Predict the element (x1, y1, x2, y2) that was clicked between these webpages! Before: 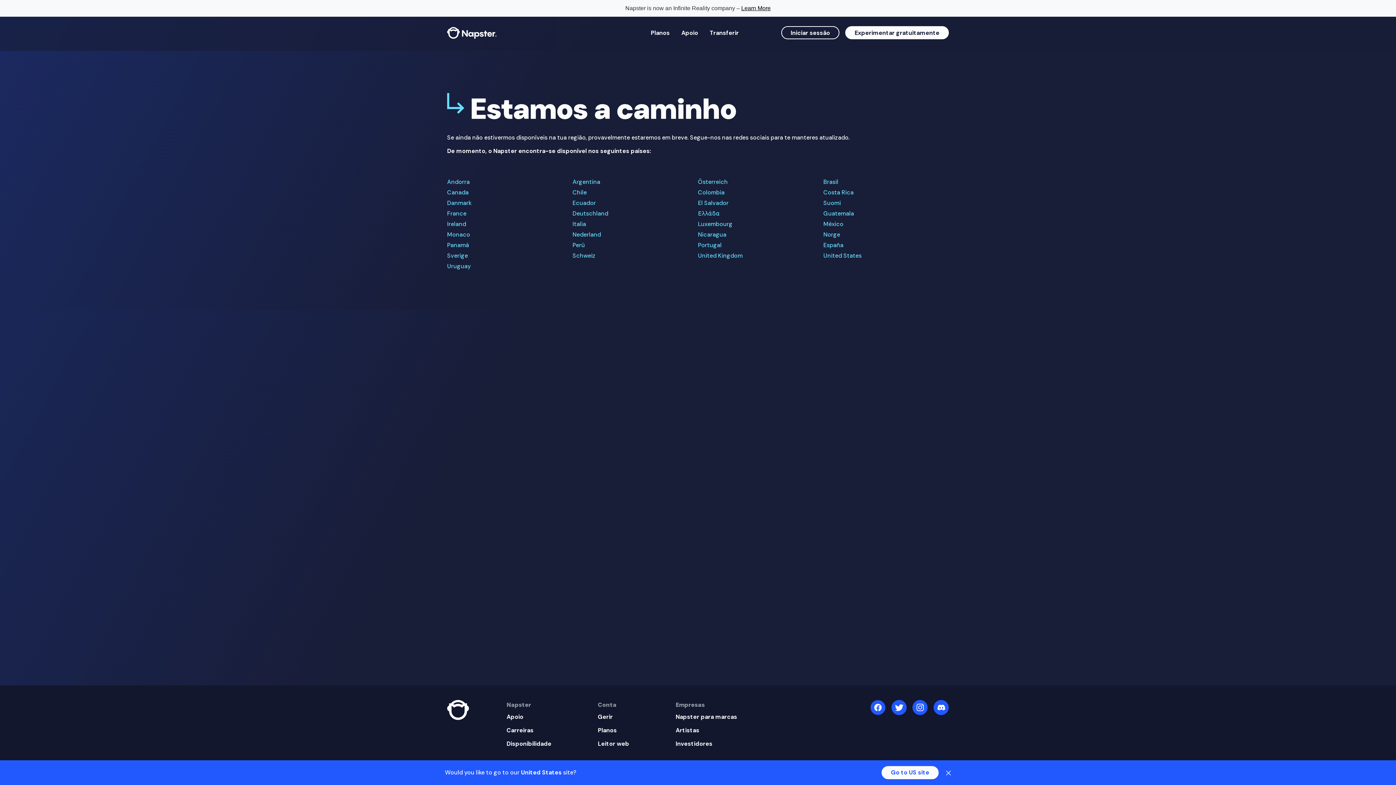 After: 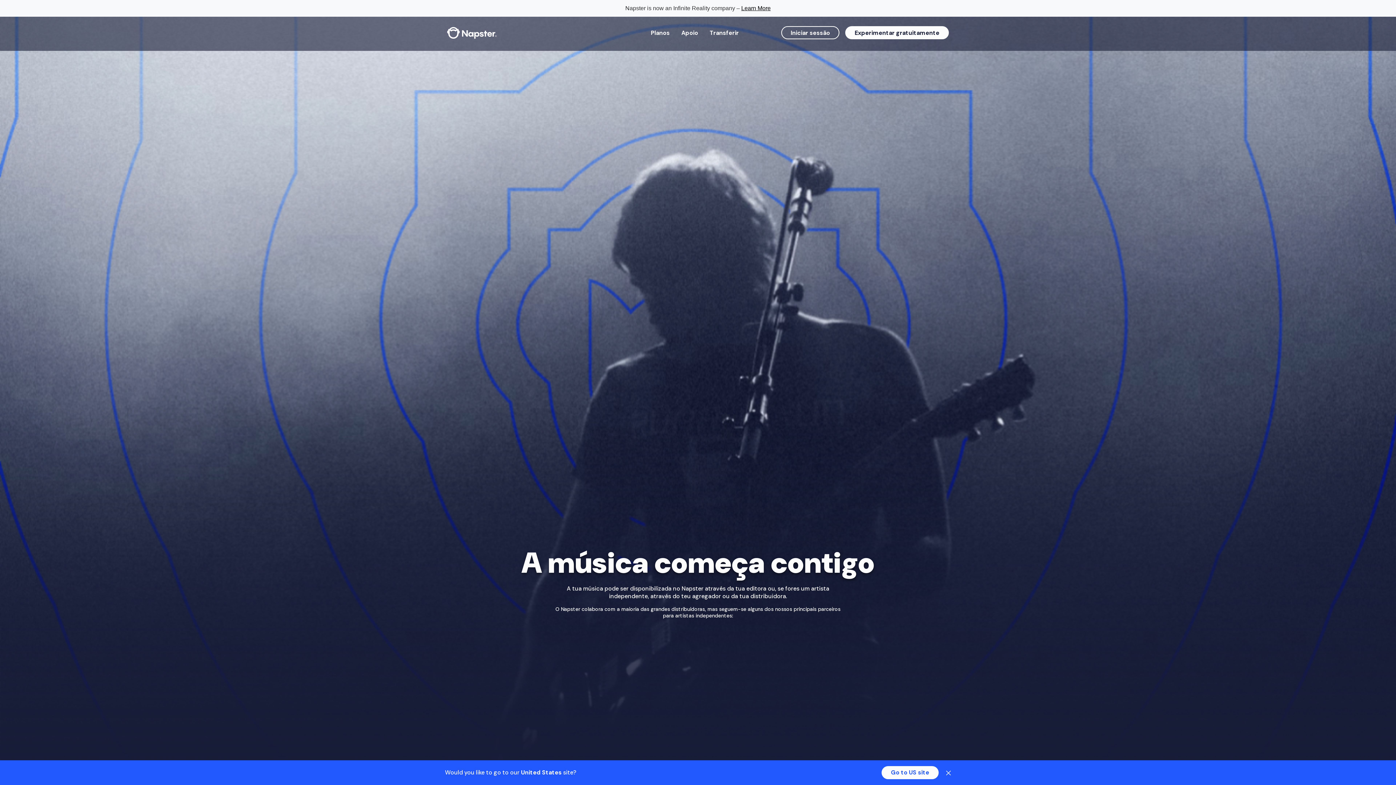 Action: bbox: (675, 724, 737, 737) label: Artistas